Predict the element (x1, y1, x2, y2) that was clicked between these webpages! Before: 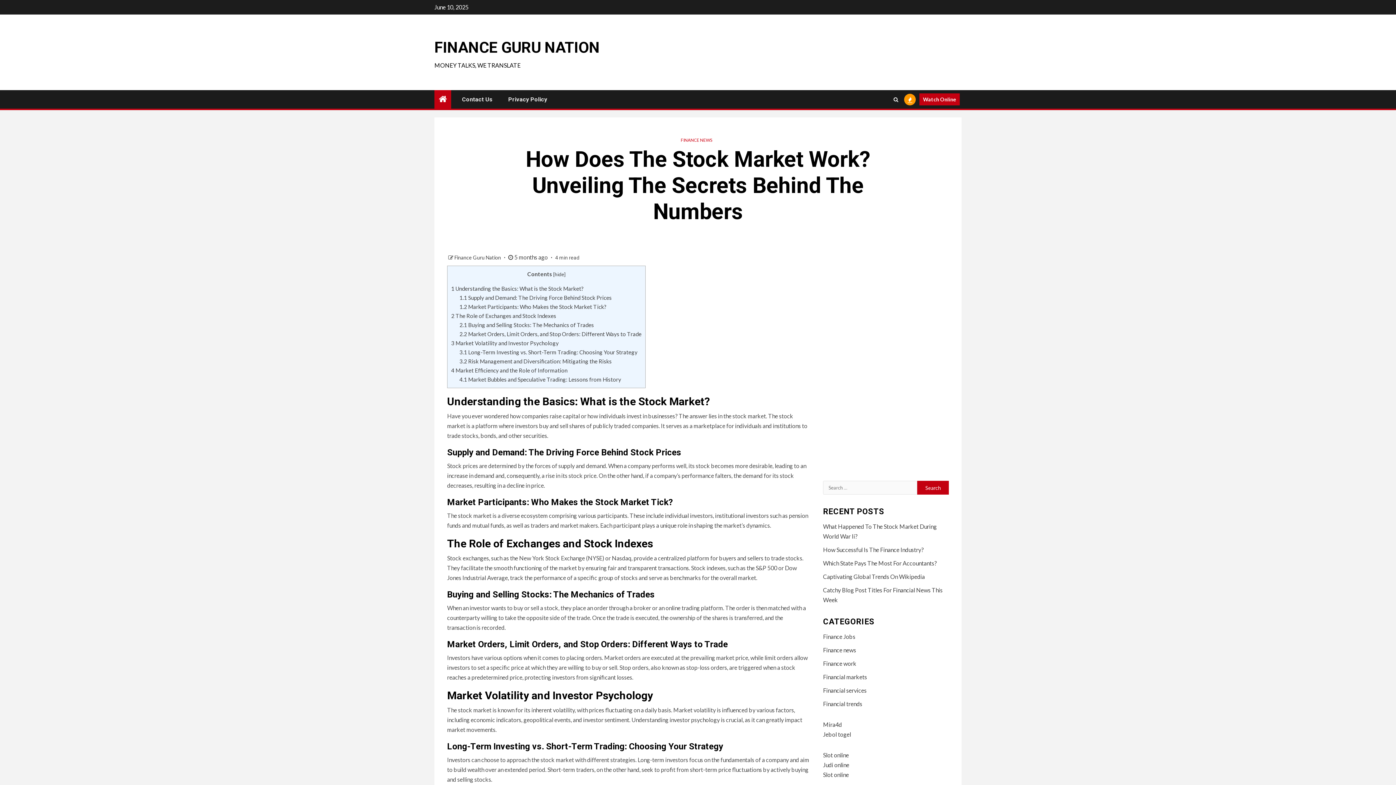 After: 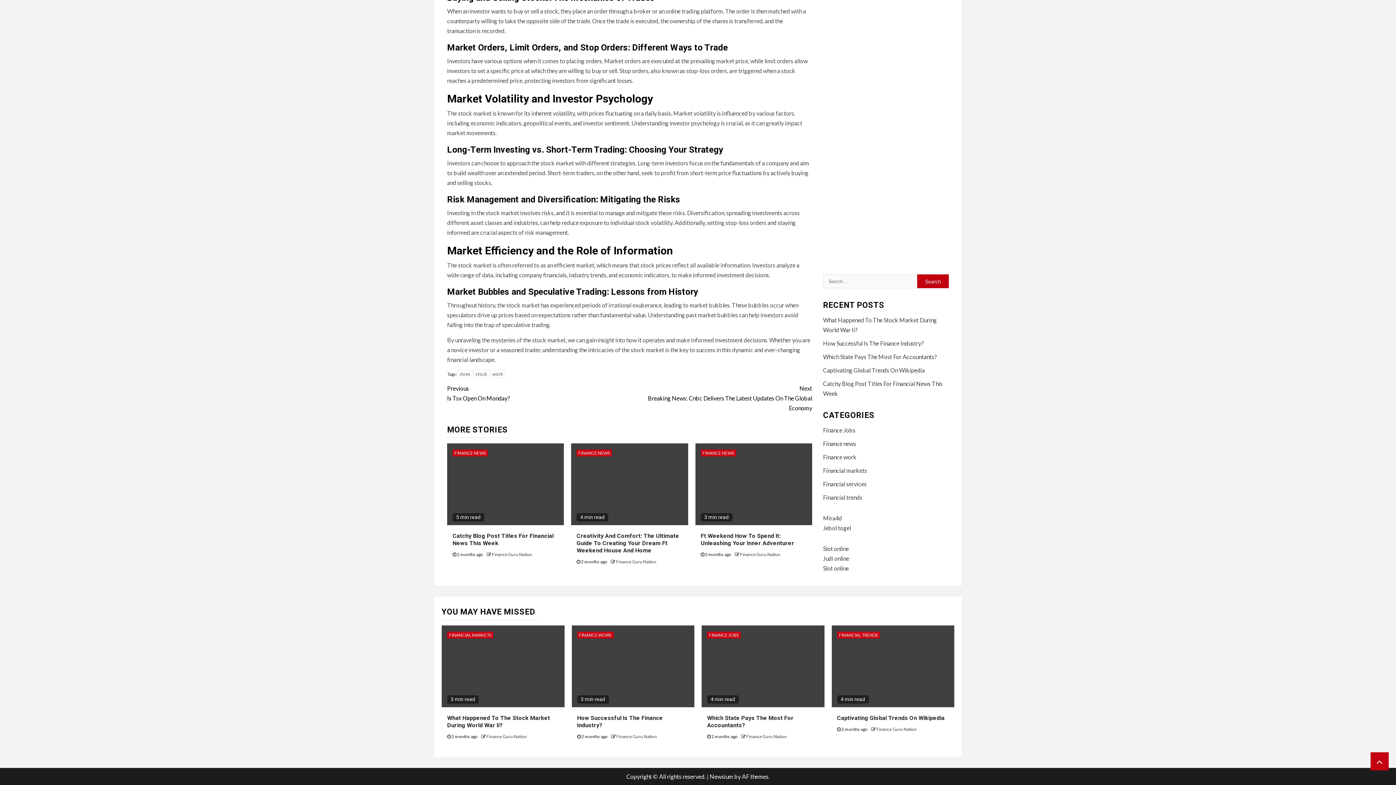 Action: label: 3.1 Long-Term Investing vs. Short-Term Trading: Choosing Your Strategy bbox: (459, 349, 637, 355)